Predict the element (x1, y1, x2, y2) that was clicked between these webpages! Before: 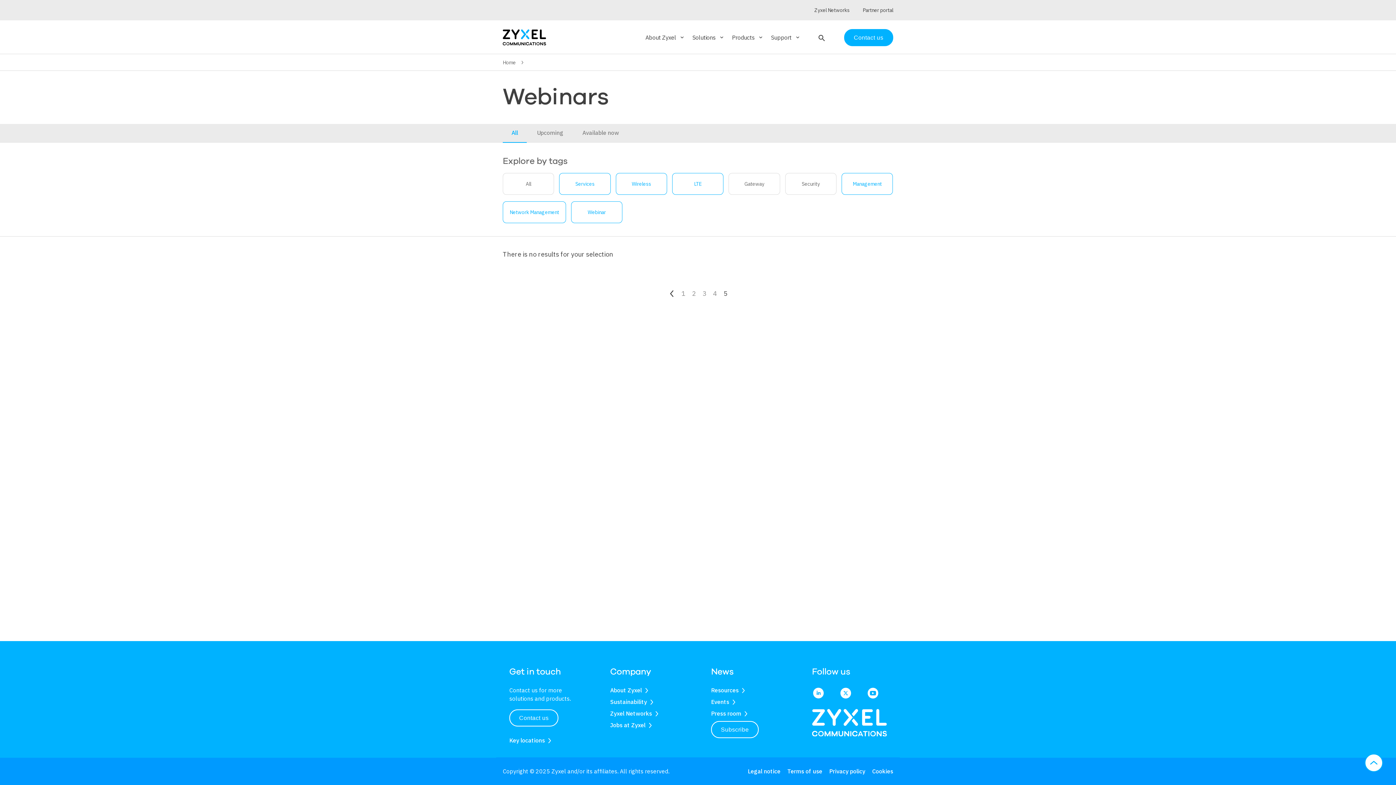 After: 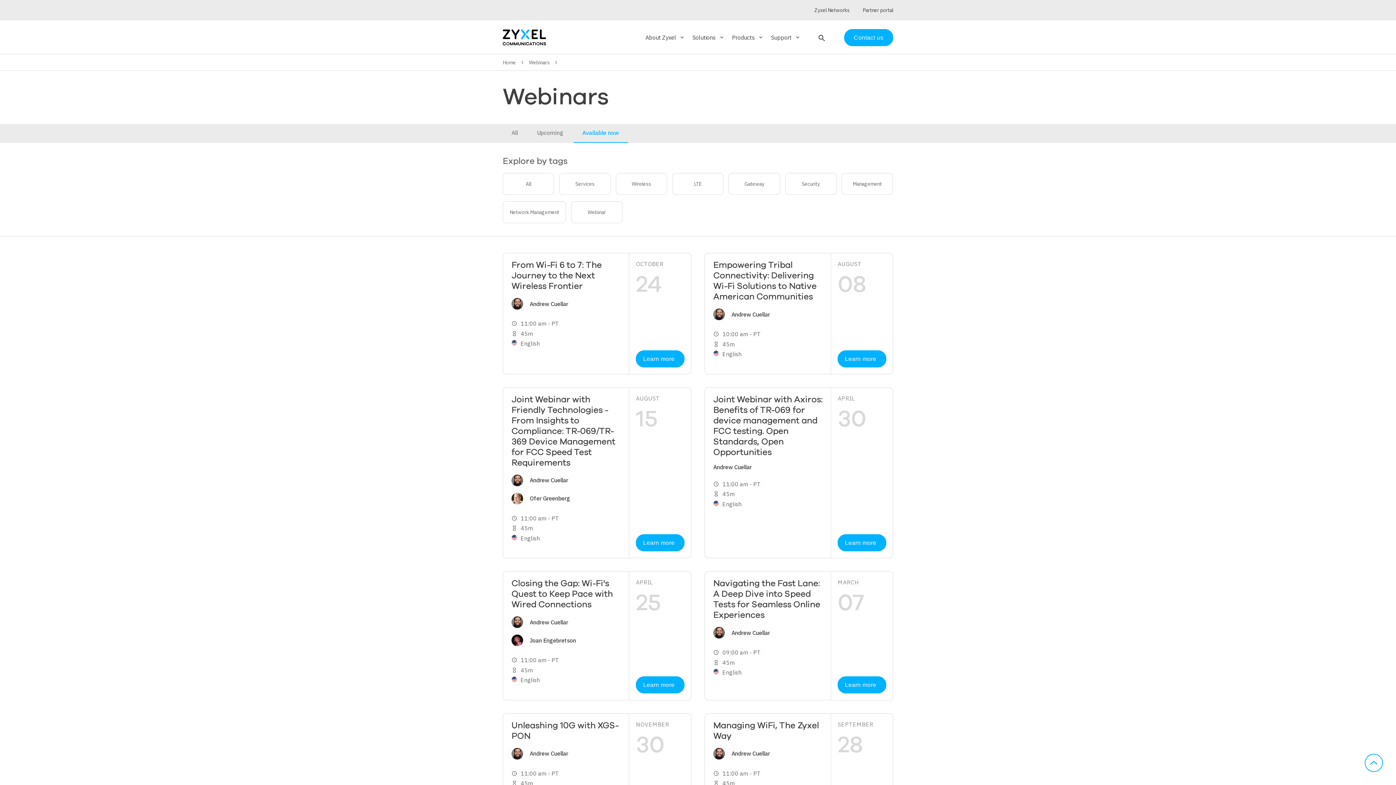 Action: label: Available now bbox: (573, 124, 628, 141)